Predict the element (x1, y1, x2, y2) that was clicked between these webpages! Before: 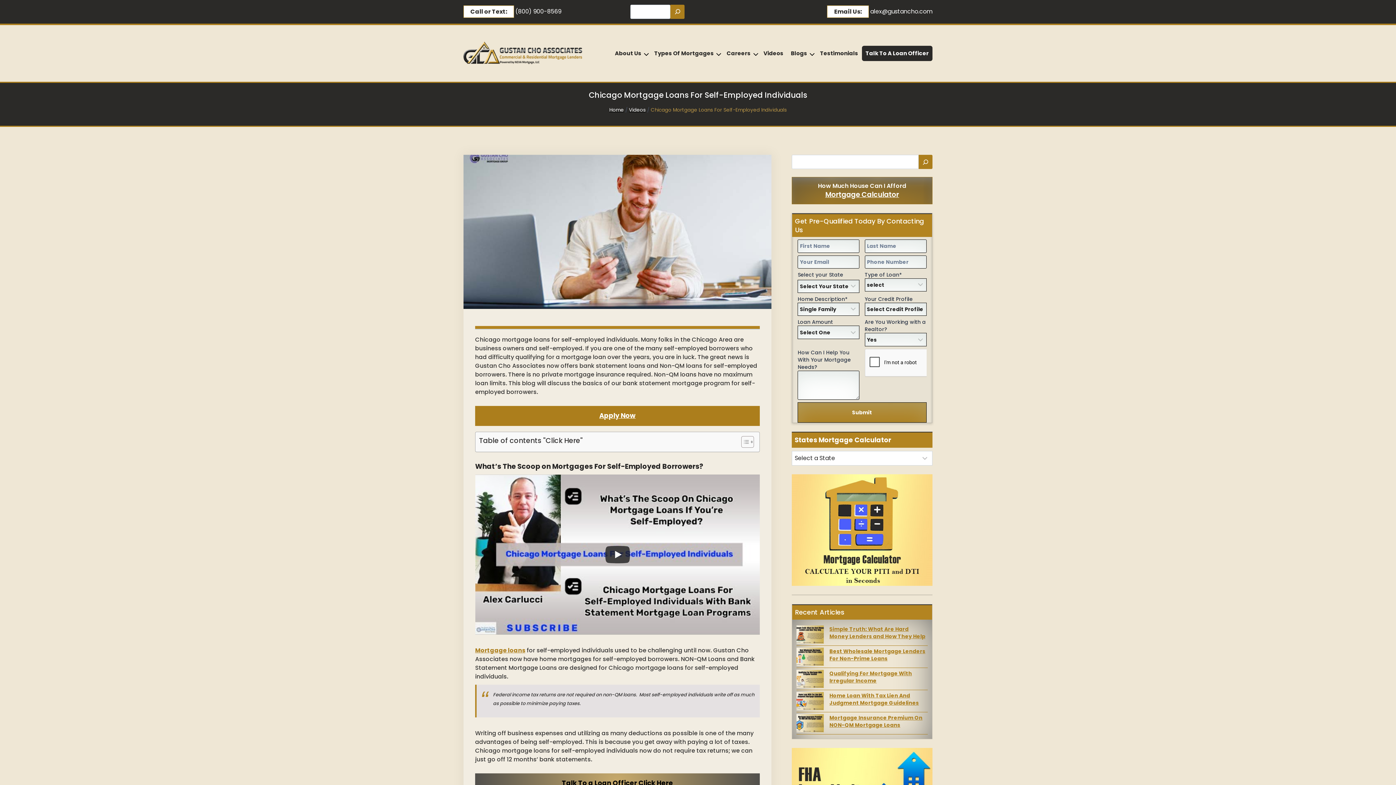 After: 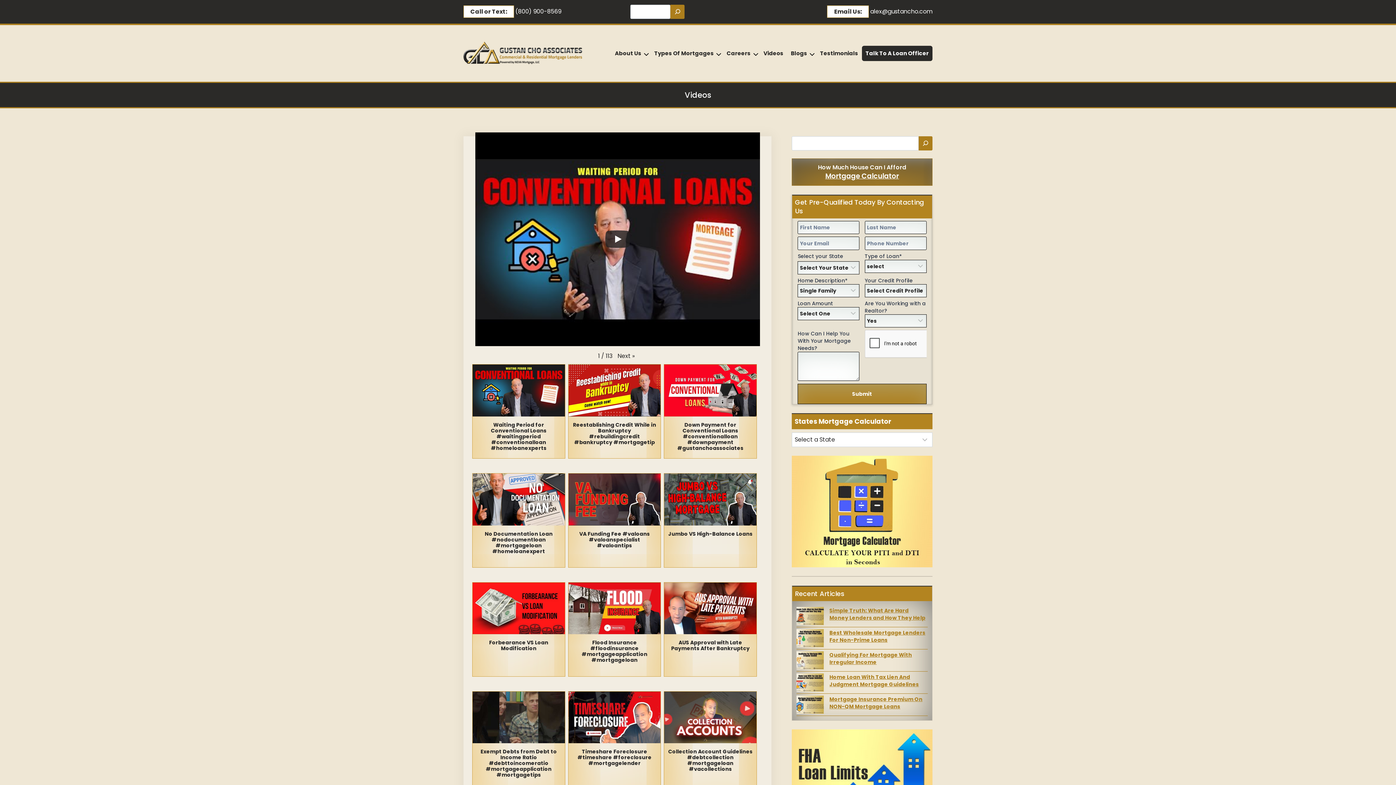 Action: label: Videos bbox: (760, 45, 787, 61)